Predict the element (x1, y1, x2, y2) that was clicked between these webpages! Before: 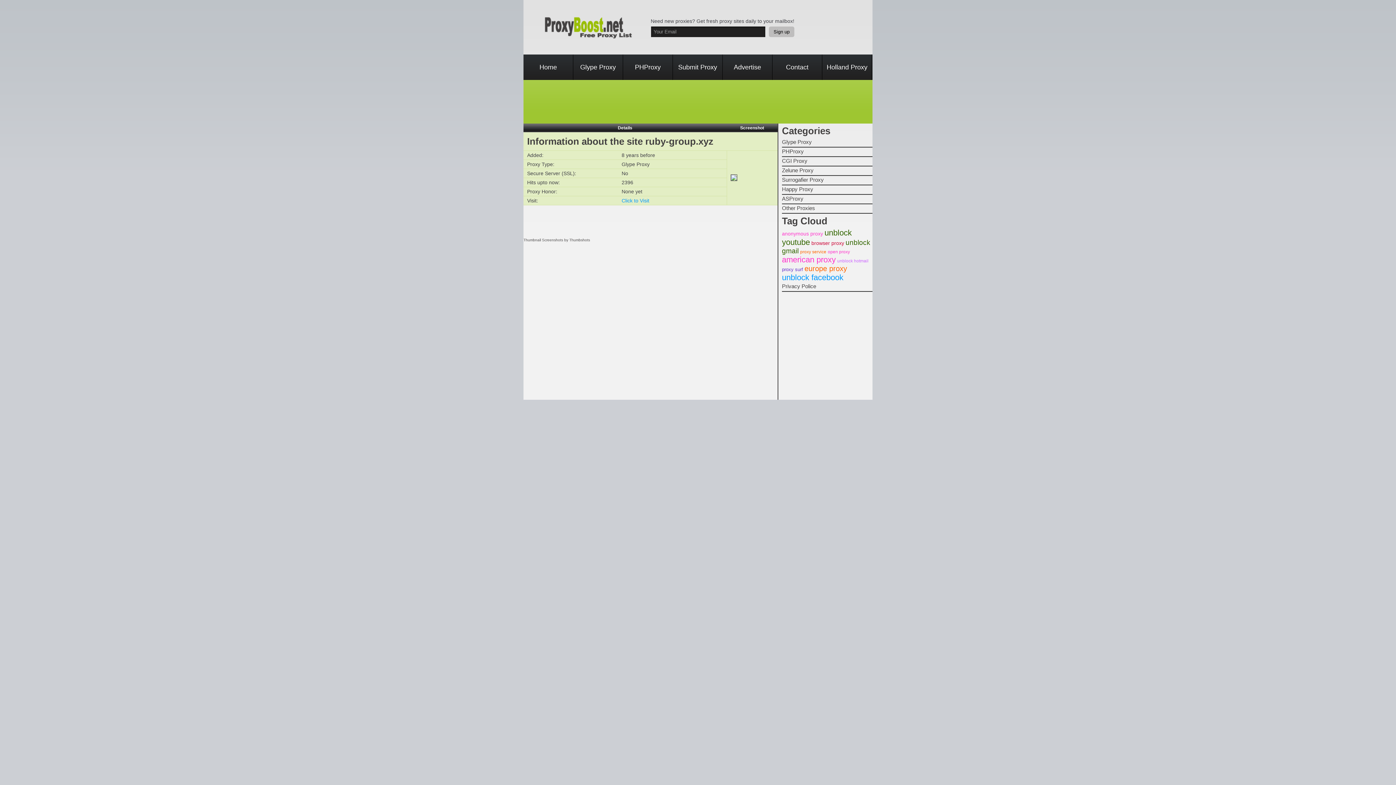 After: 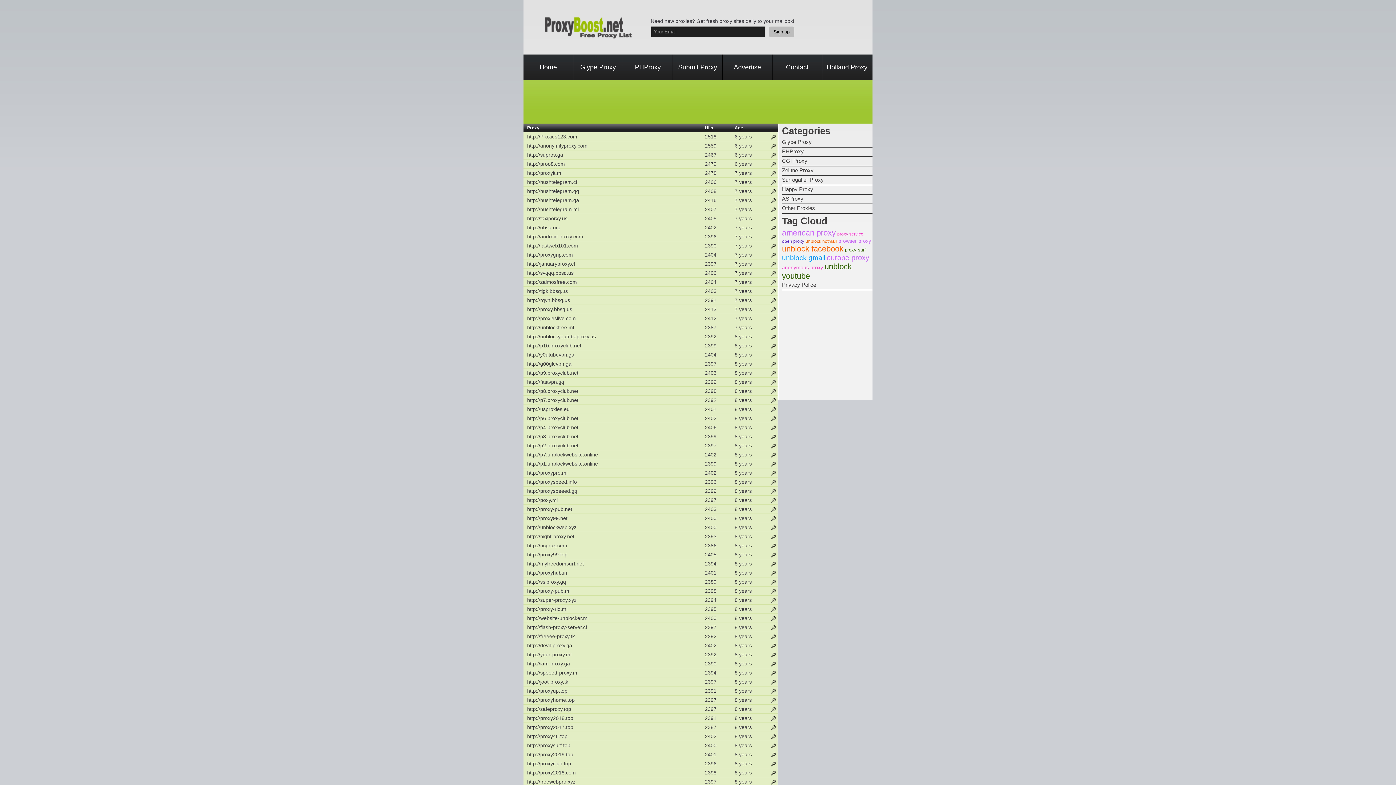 Action: bbox: (800, 249, 826, 254) label: proxy service